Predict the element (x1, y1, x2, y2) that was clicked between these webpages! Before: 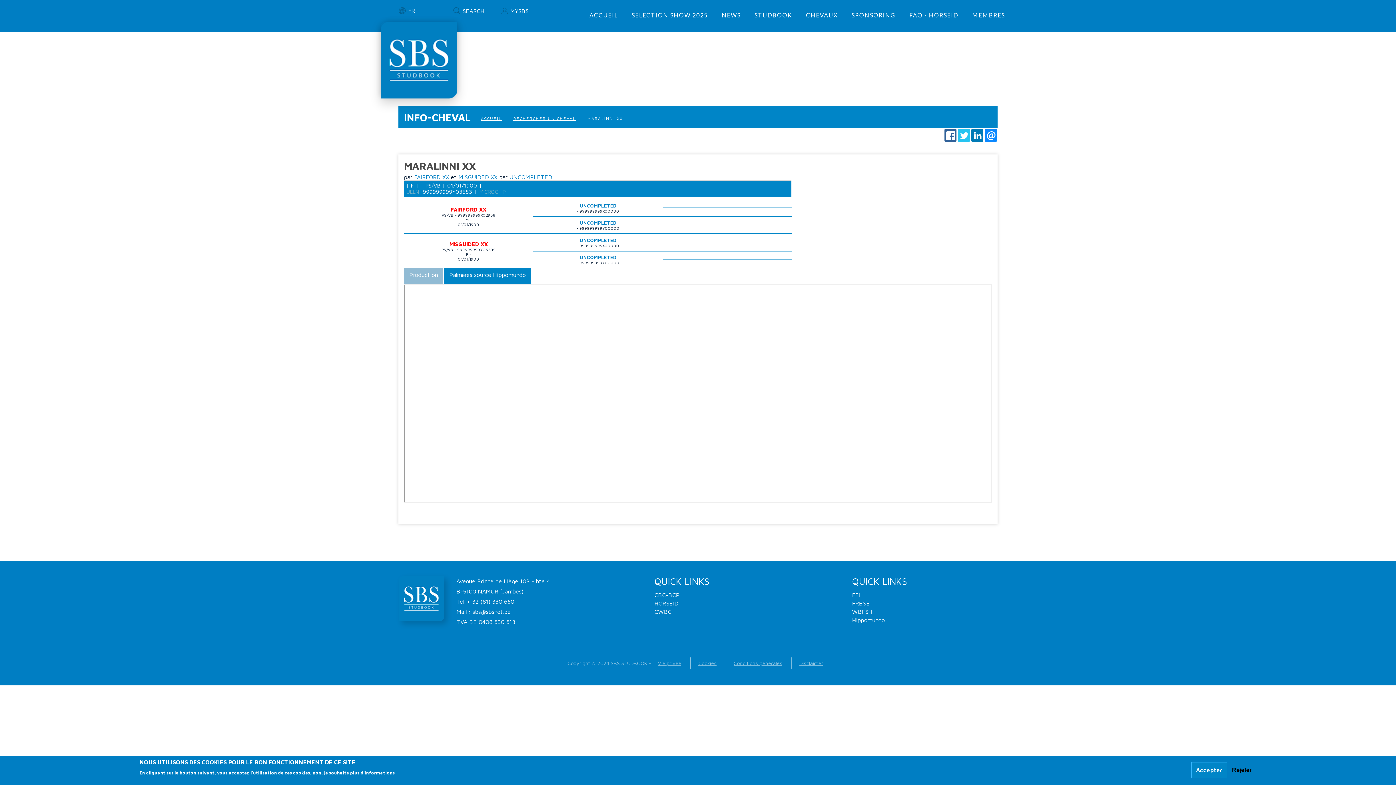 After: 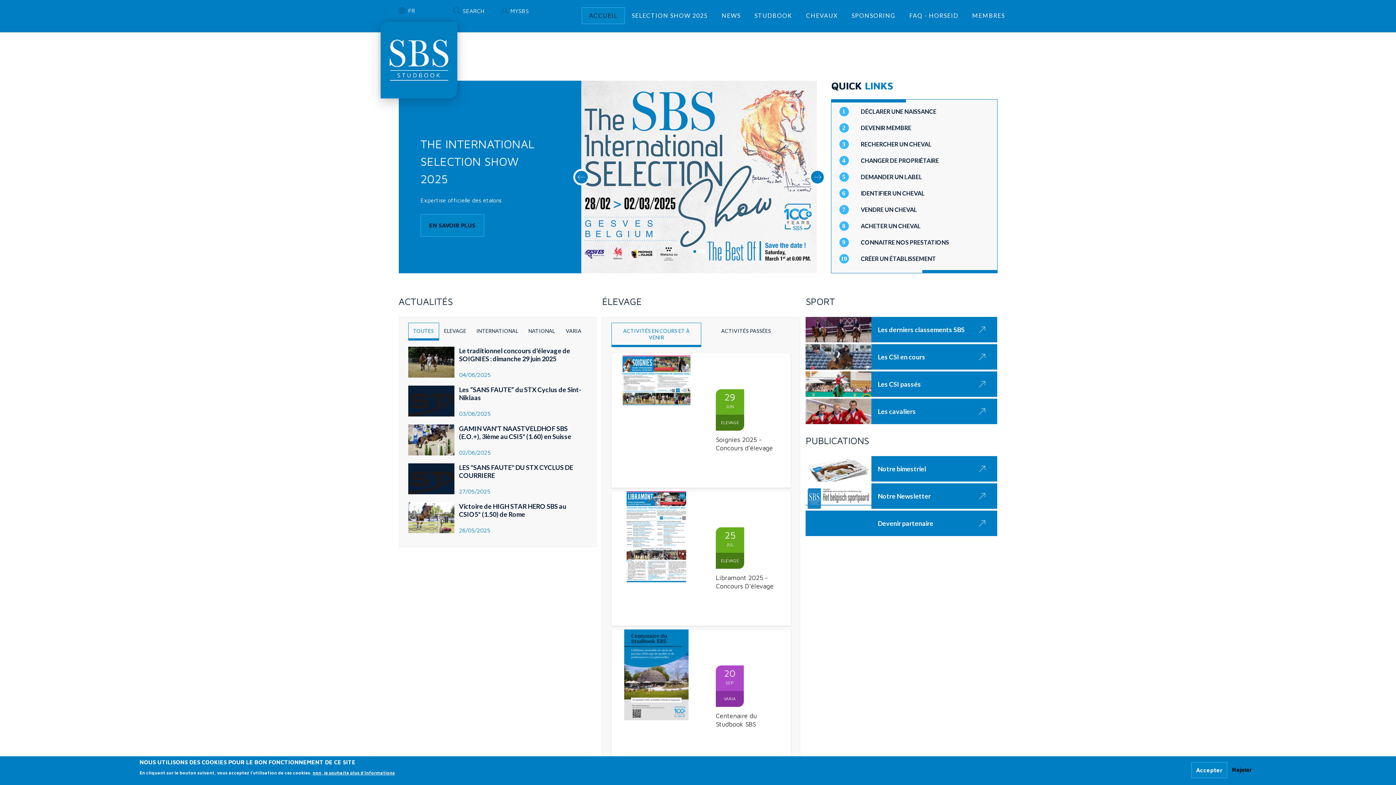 Action: bbox: (582, 7, 624, 23) label: ACCUEIL